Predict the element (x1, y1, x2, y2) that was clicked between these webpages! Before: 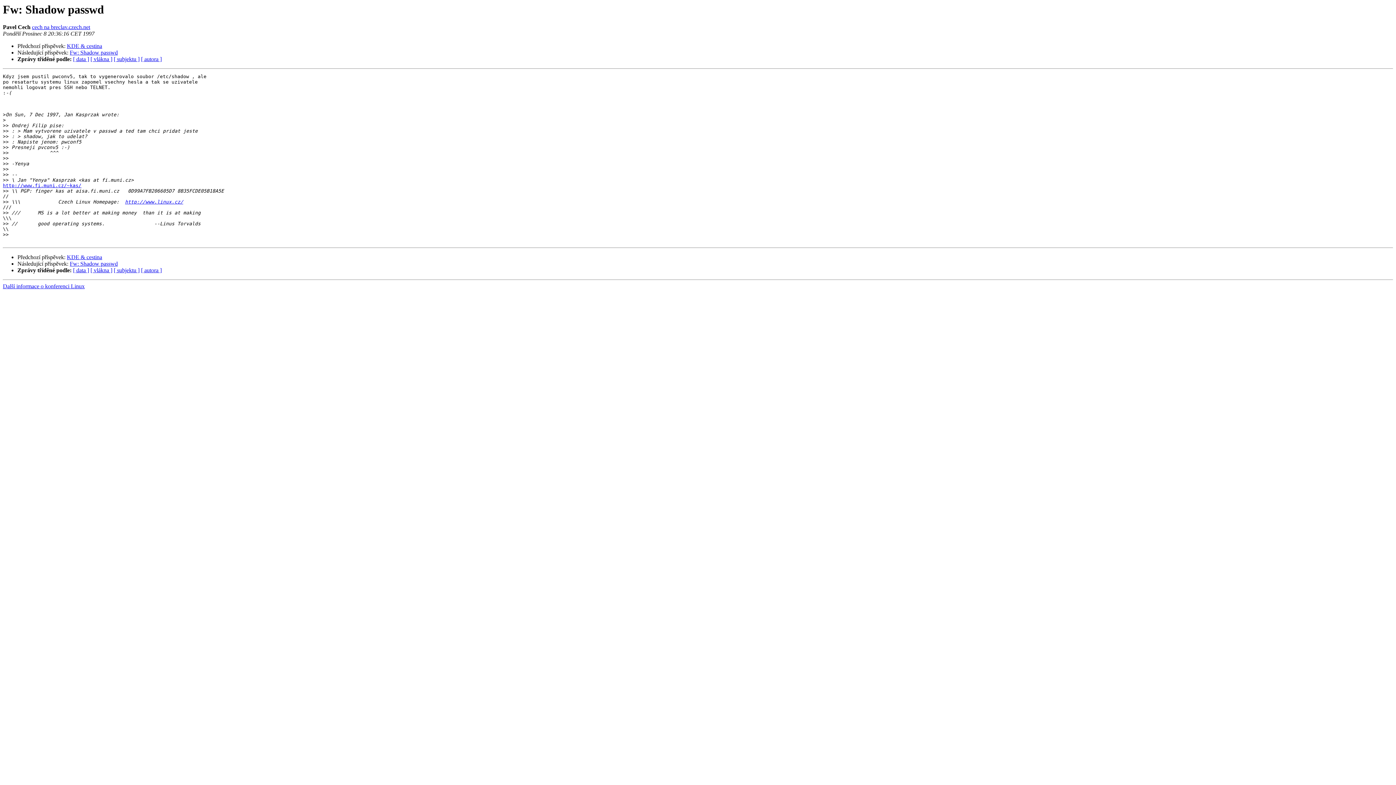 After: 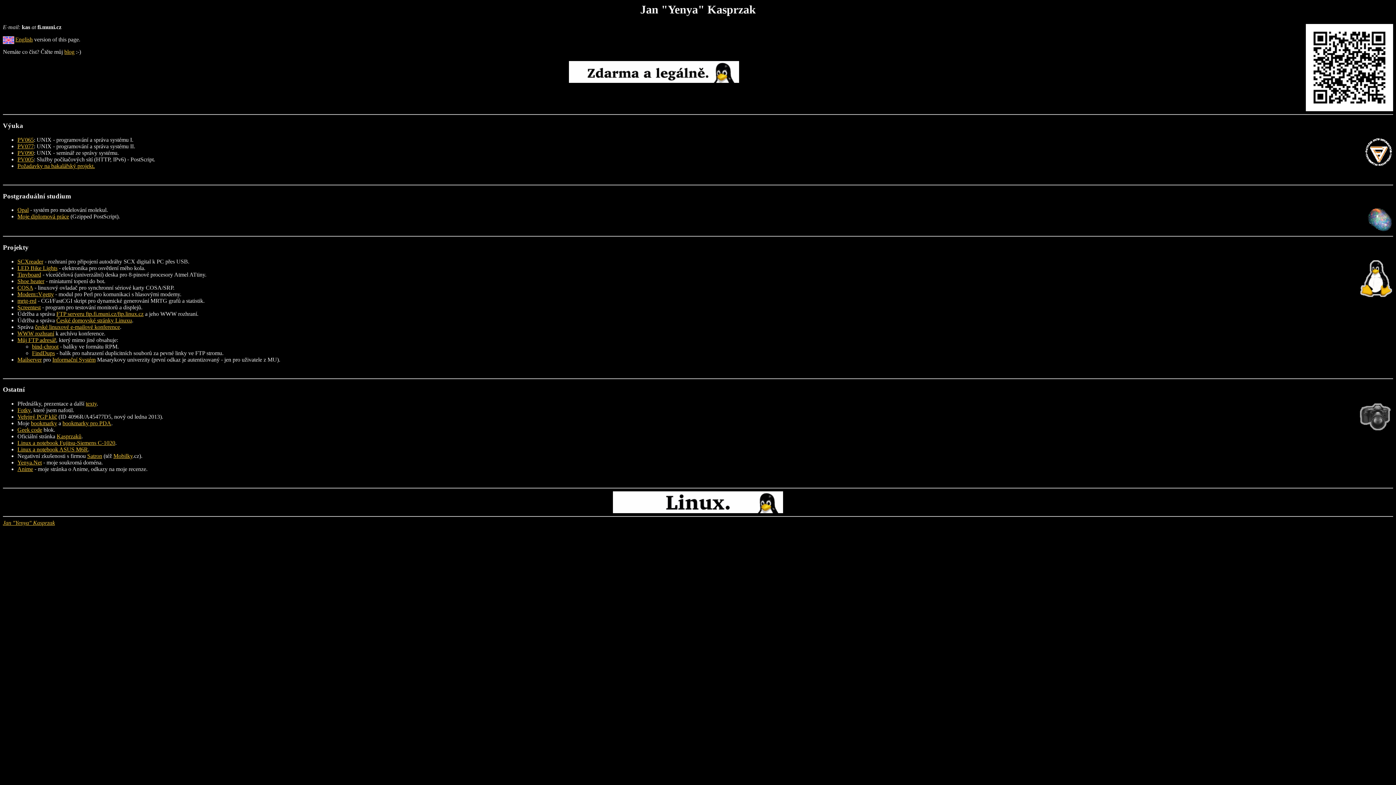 Action: bbox: (2, 183, 81, 188) label: http://www.fi.muni.cz/~kas/